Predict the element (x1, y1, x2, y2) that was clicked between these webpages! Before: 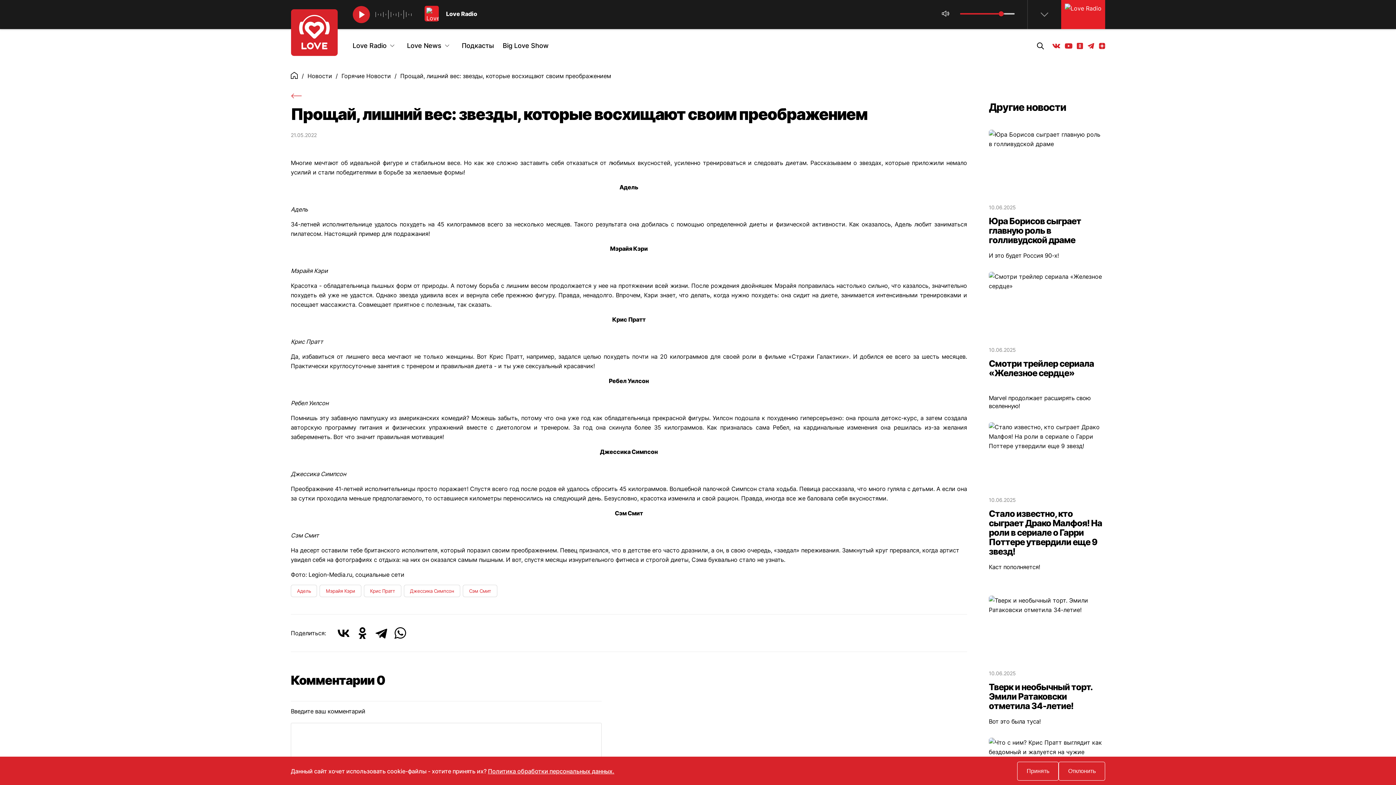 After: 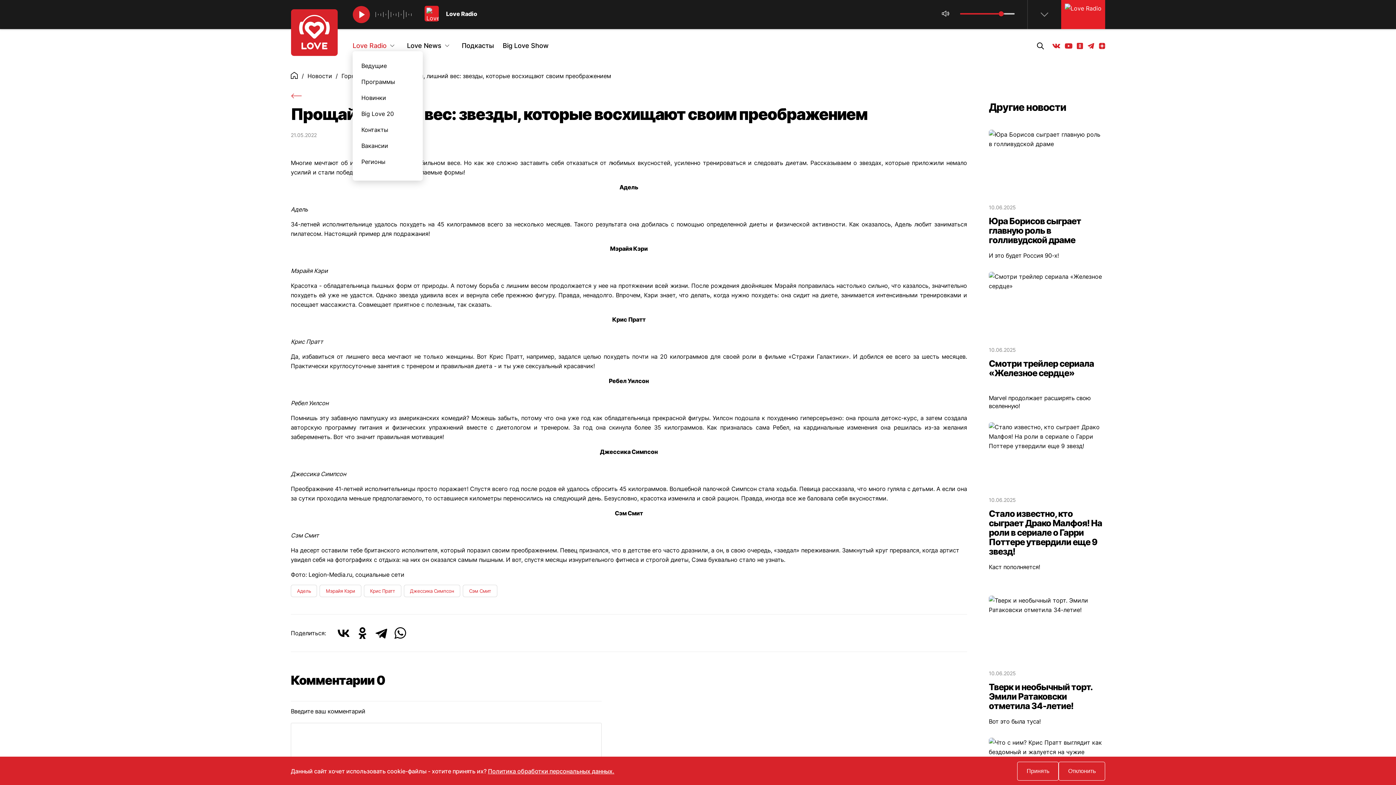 Action: bbox: (352, 38, 386, 53) label: Love Radio